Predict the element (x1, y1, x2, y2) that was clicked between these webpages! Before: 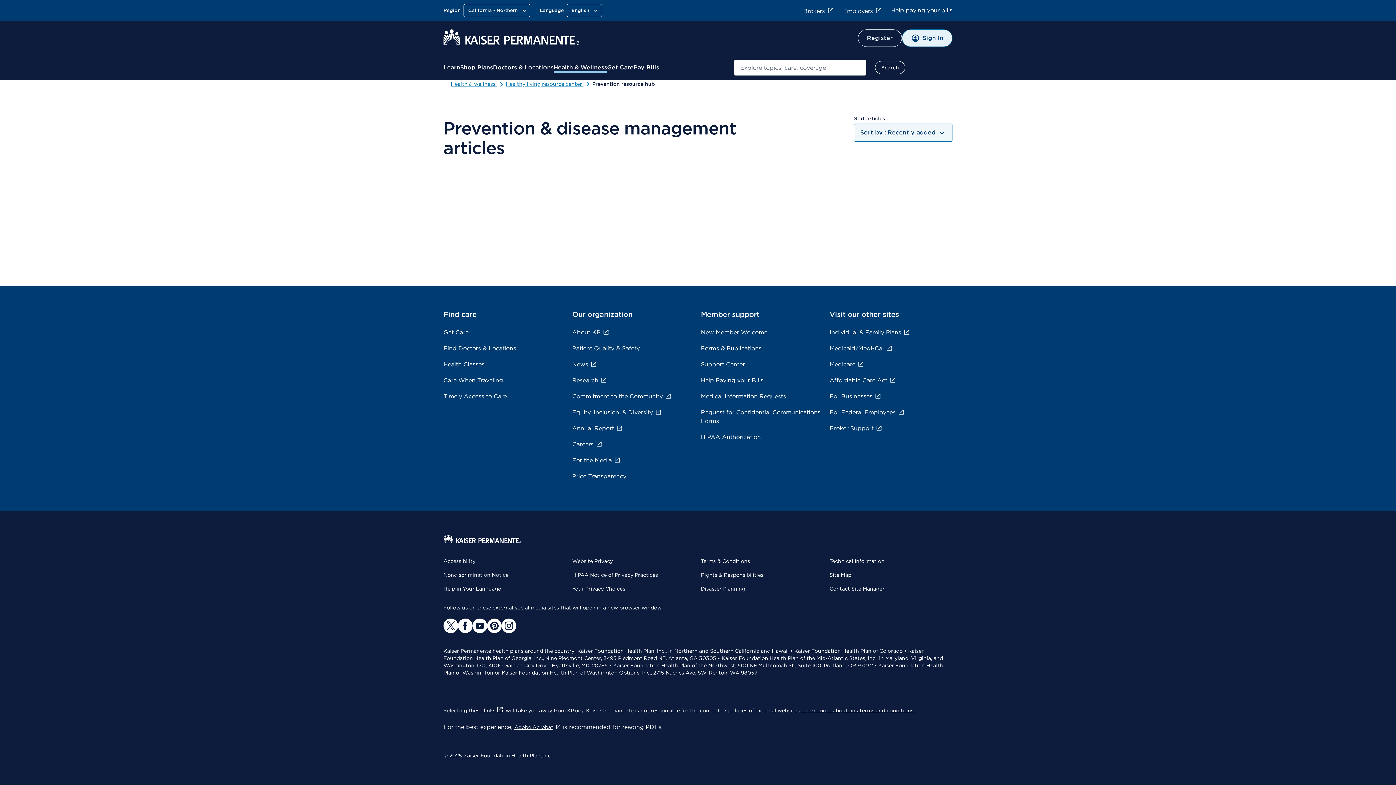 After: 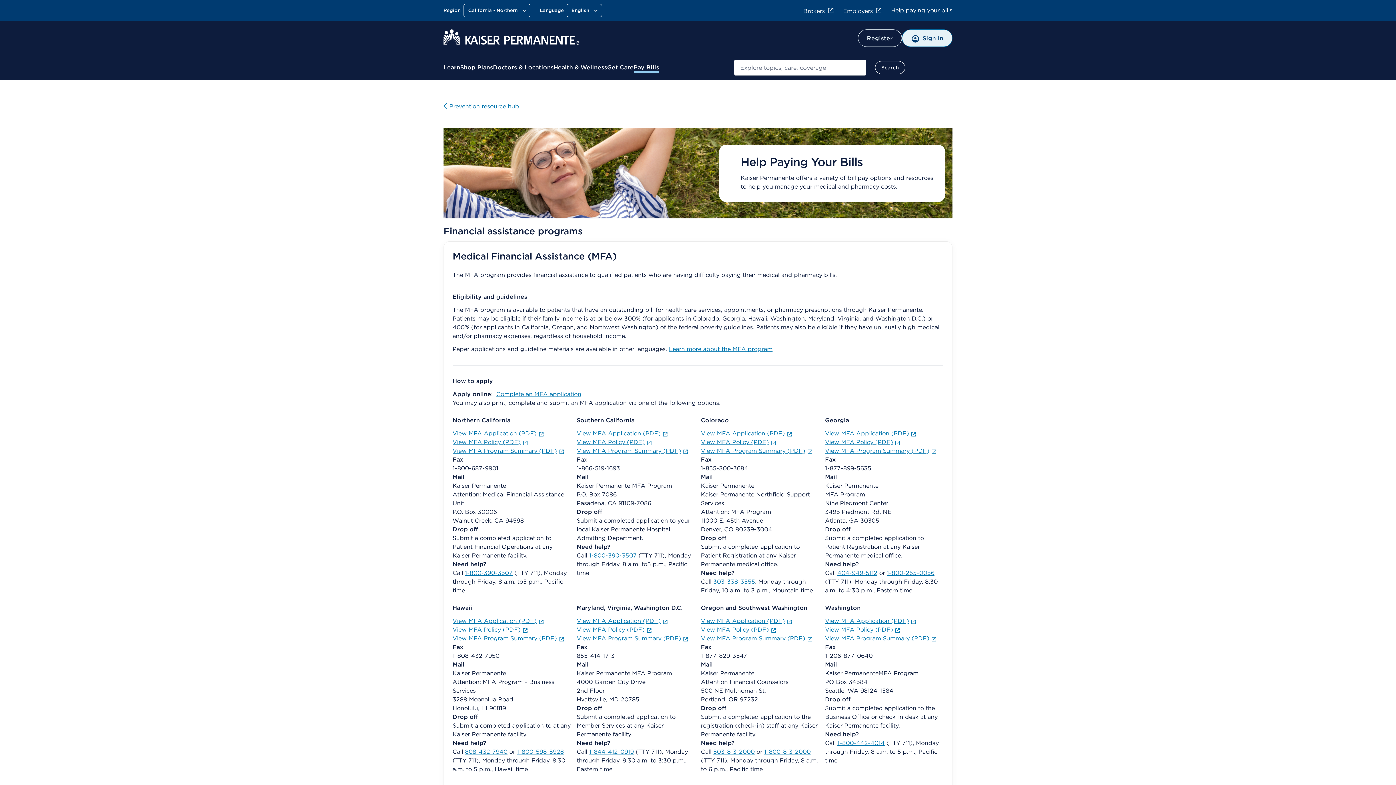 Action: label: Help paying your bills bbox: (891, 6, 952, 13)